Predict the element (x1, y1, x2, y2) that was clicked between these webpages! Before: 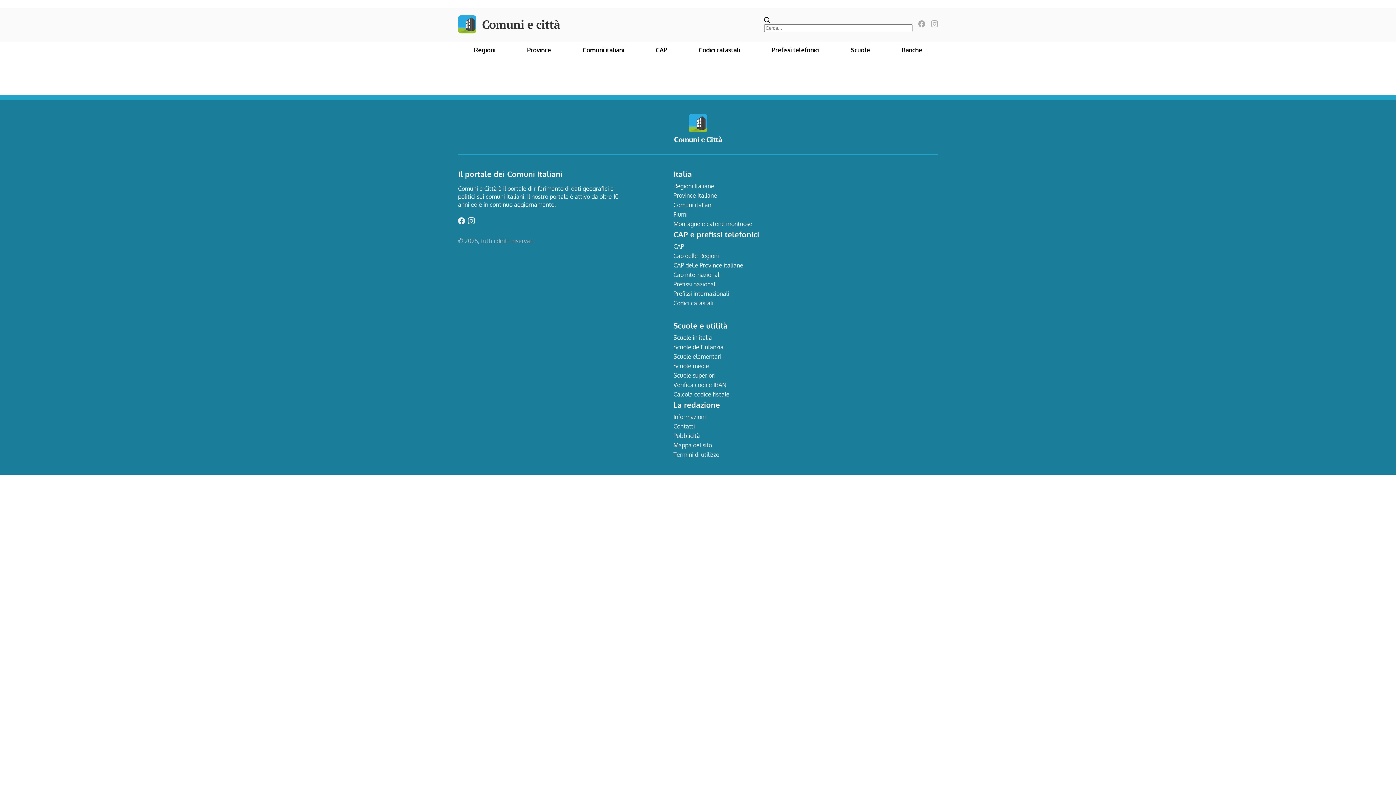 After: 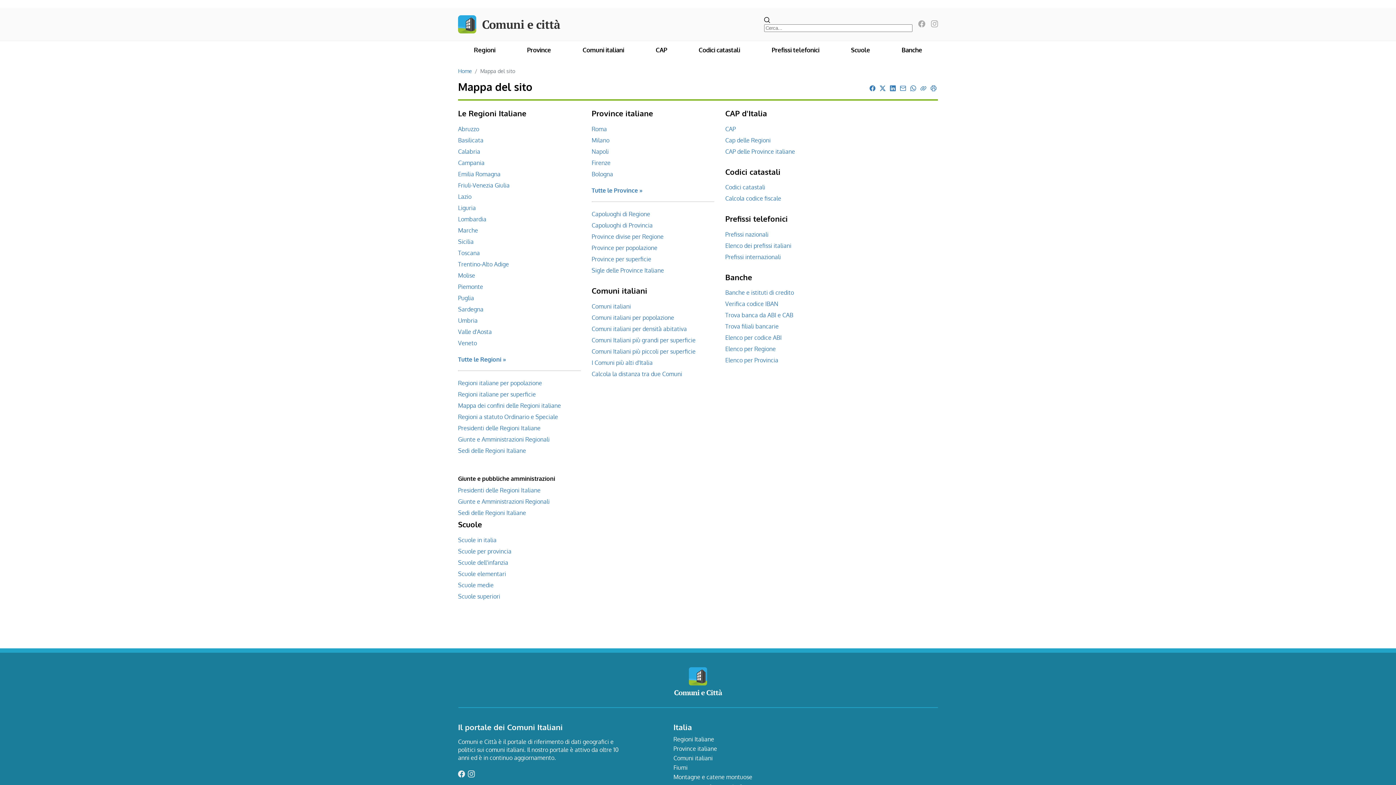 Action: bbox: (673, 441, 712, 449) label: Mappa del sito